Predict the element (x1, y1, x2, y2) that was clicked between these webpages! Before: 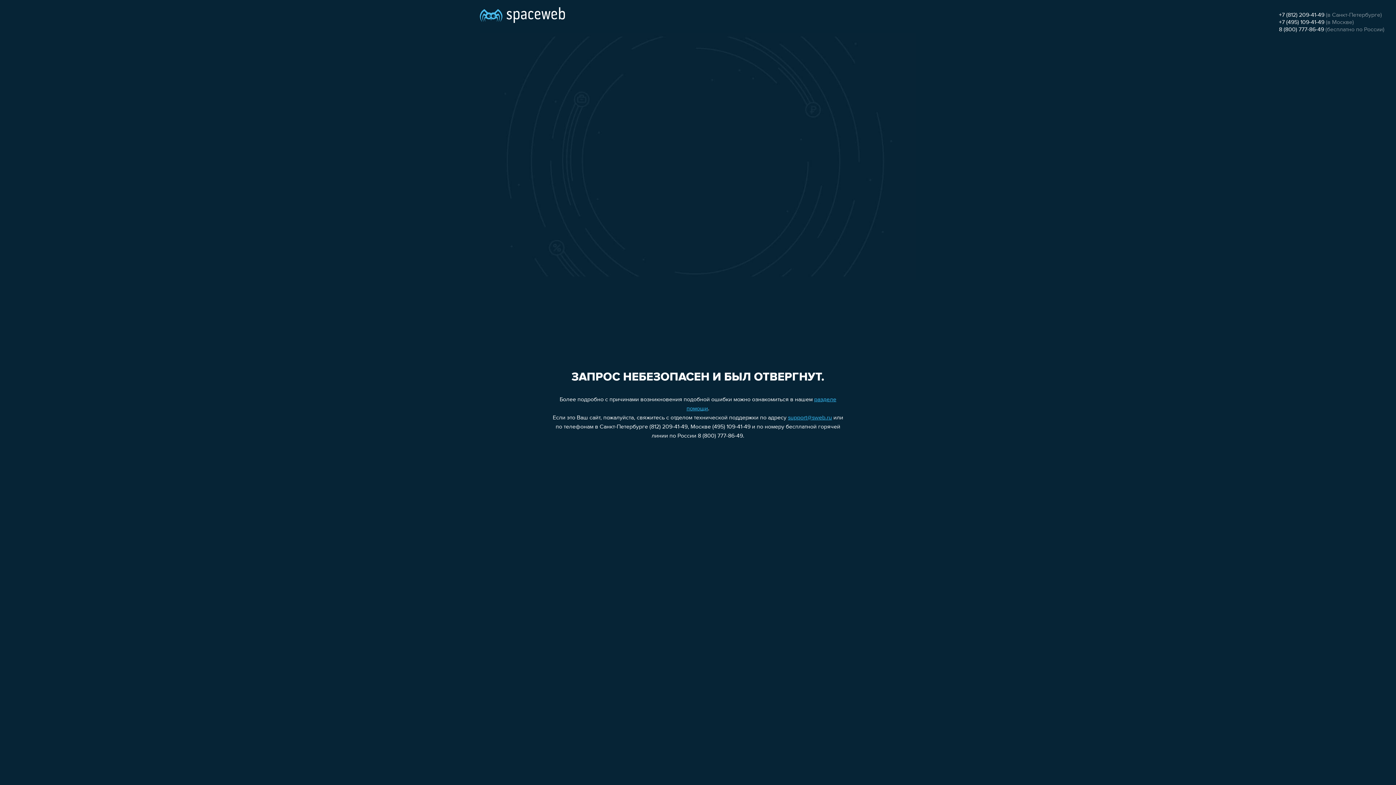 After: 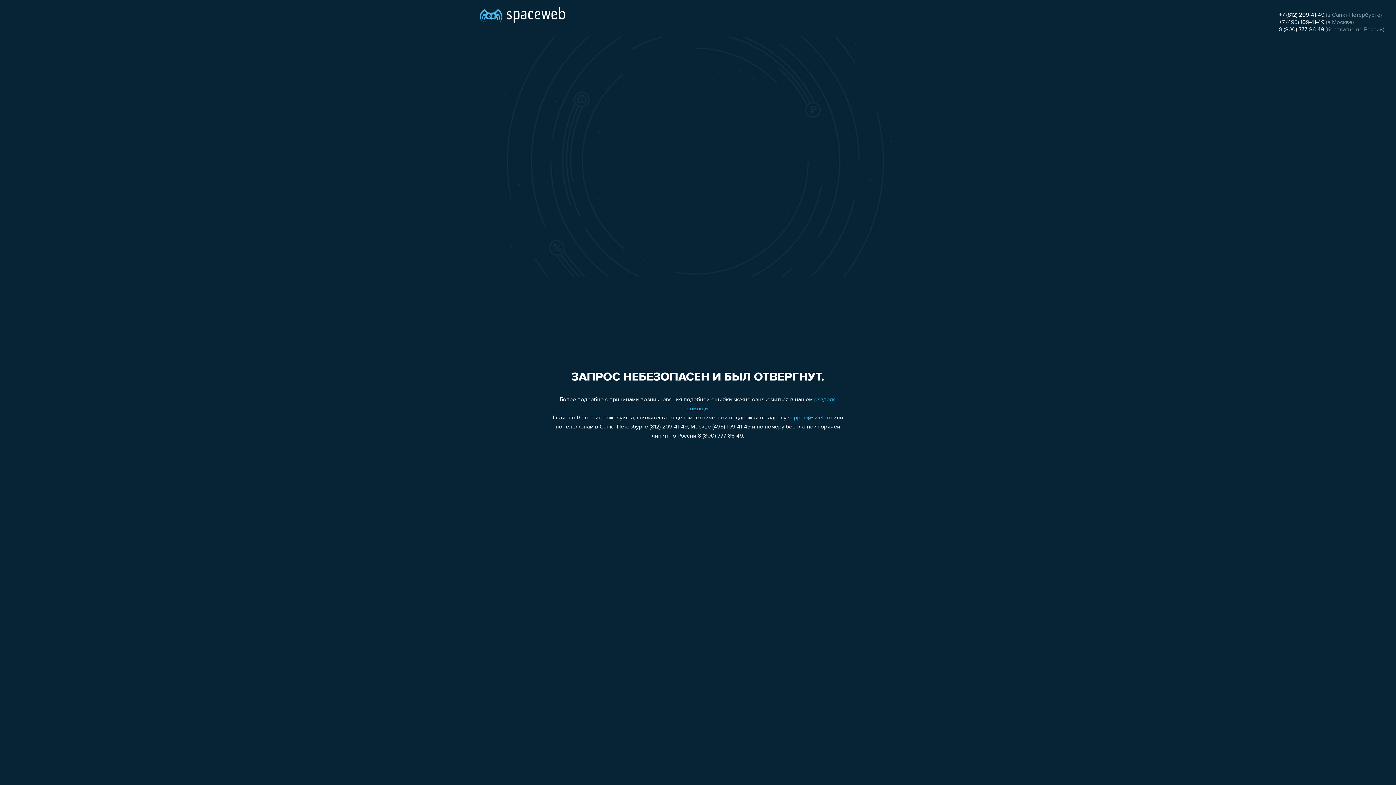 Action: bbox: (1279, 26, 1324, 32) label: 8 (800) 777-86-49